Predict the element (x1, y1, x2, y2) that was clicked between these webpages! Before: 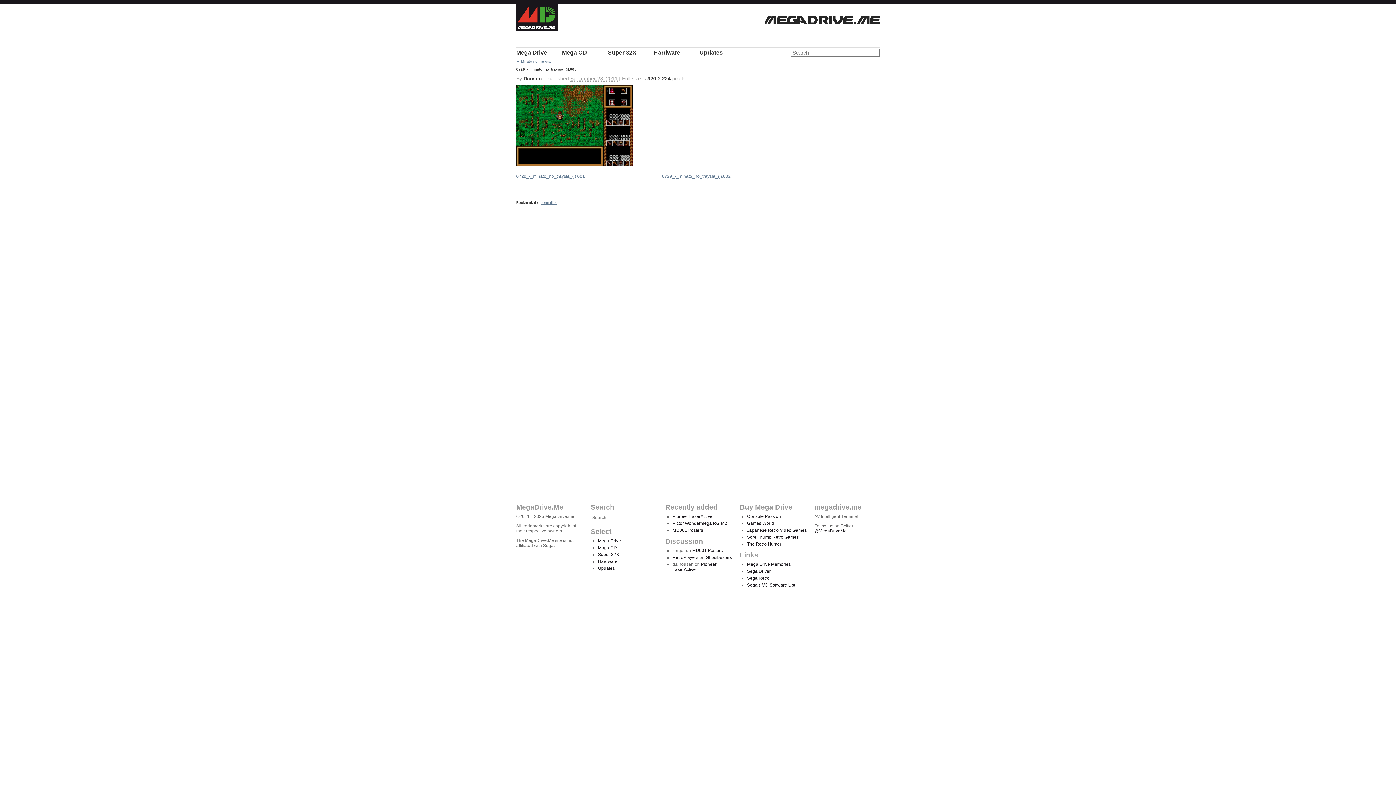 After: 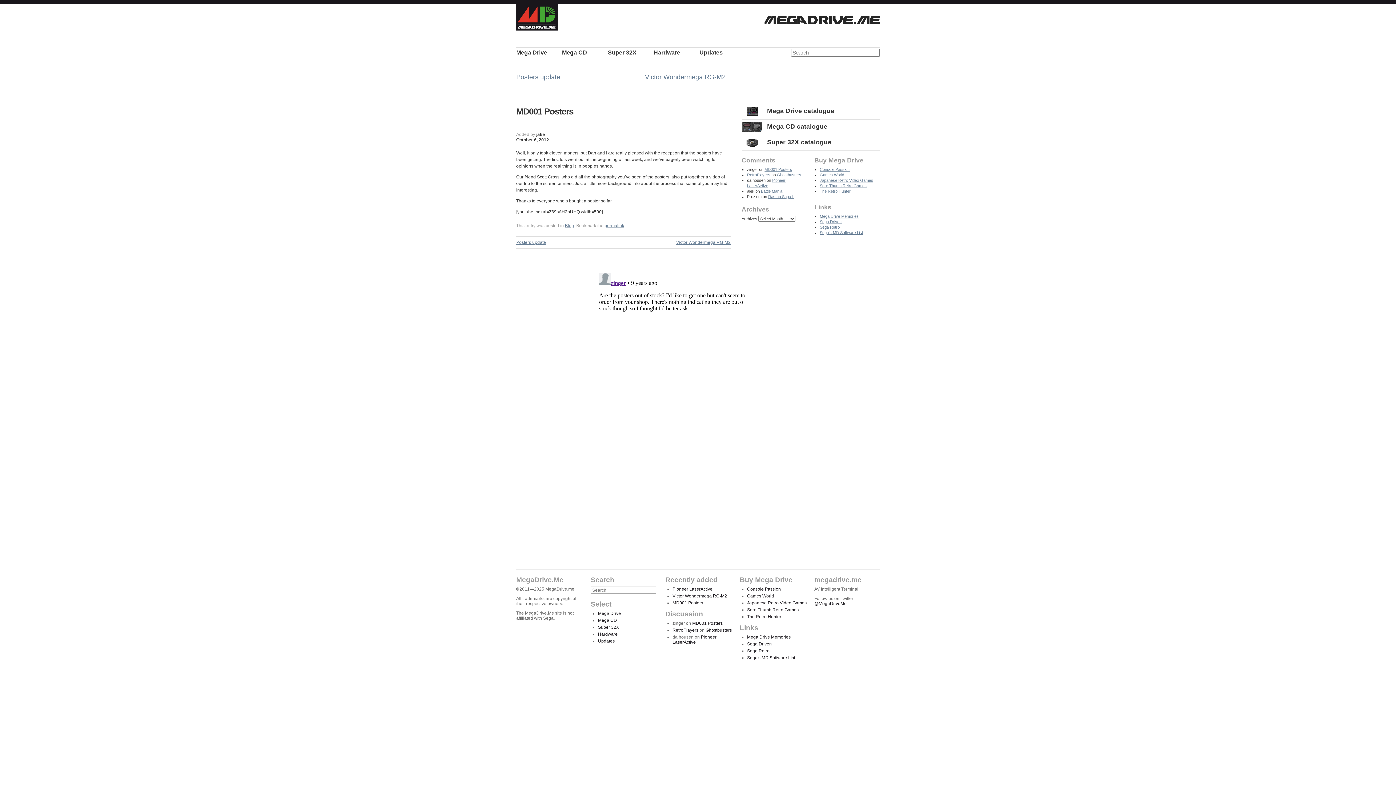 Action: bbox: (692, 369, 722, 374) label: MD001 Posters